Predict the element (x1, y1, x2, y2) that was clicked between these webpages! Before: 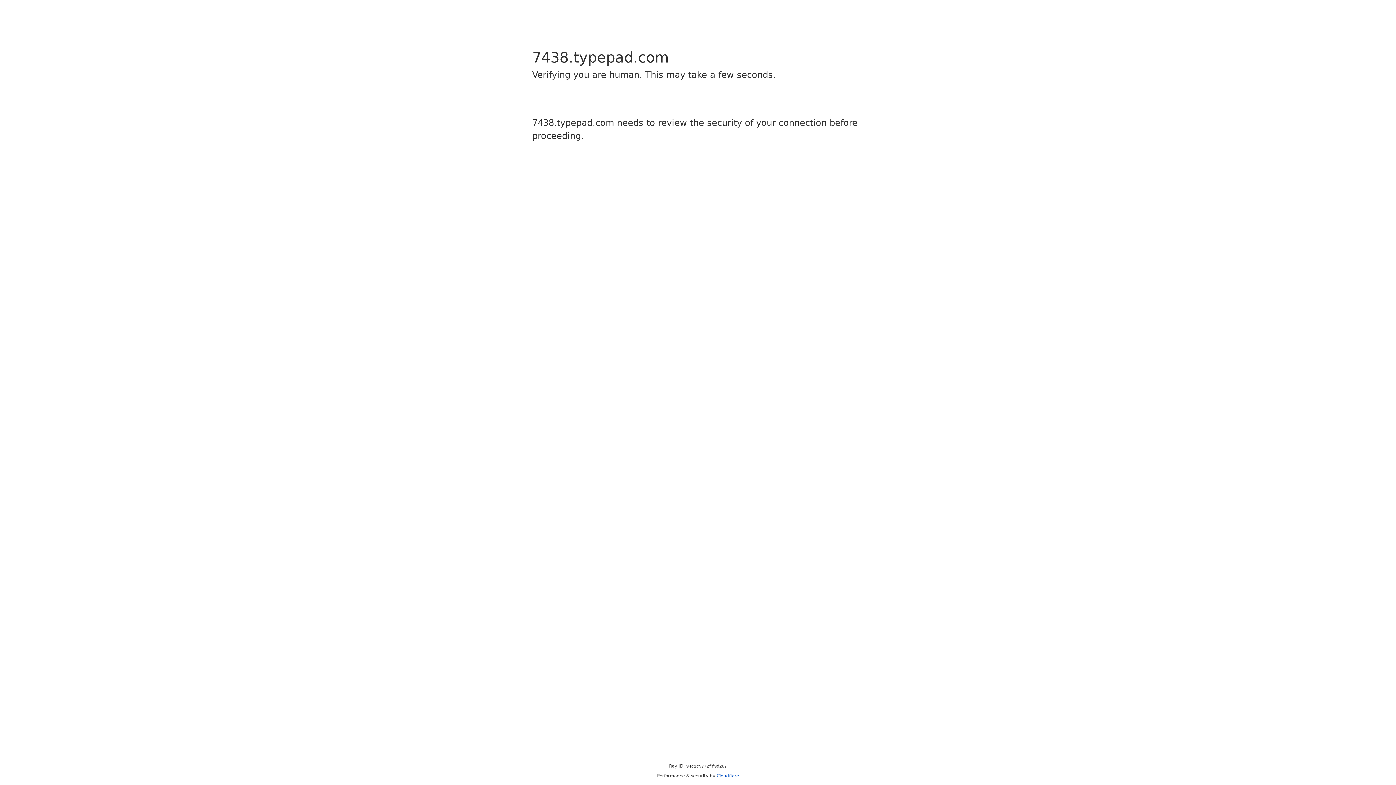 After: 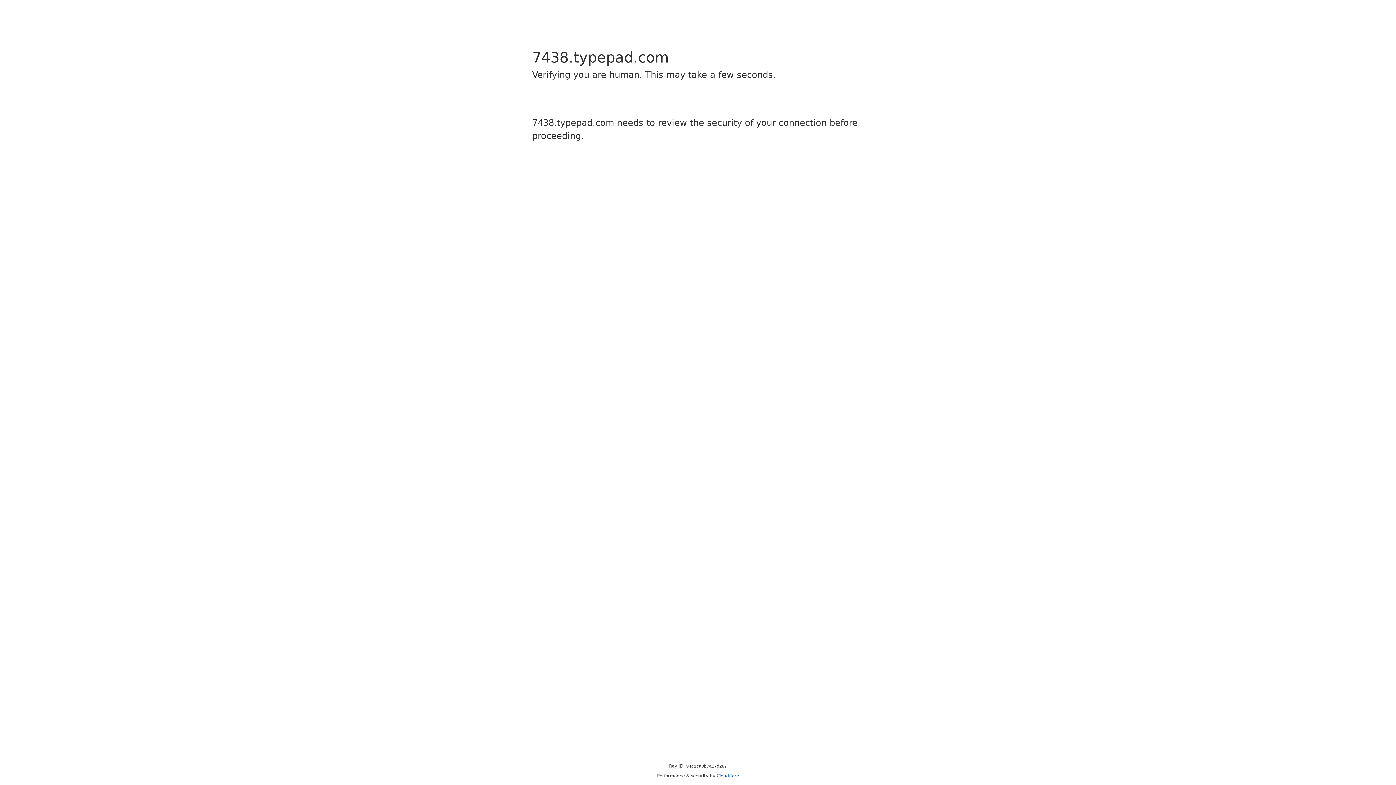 Action: bbox: (716, 773, 739, 778) label: Cloudflare